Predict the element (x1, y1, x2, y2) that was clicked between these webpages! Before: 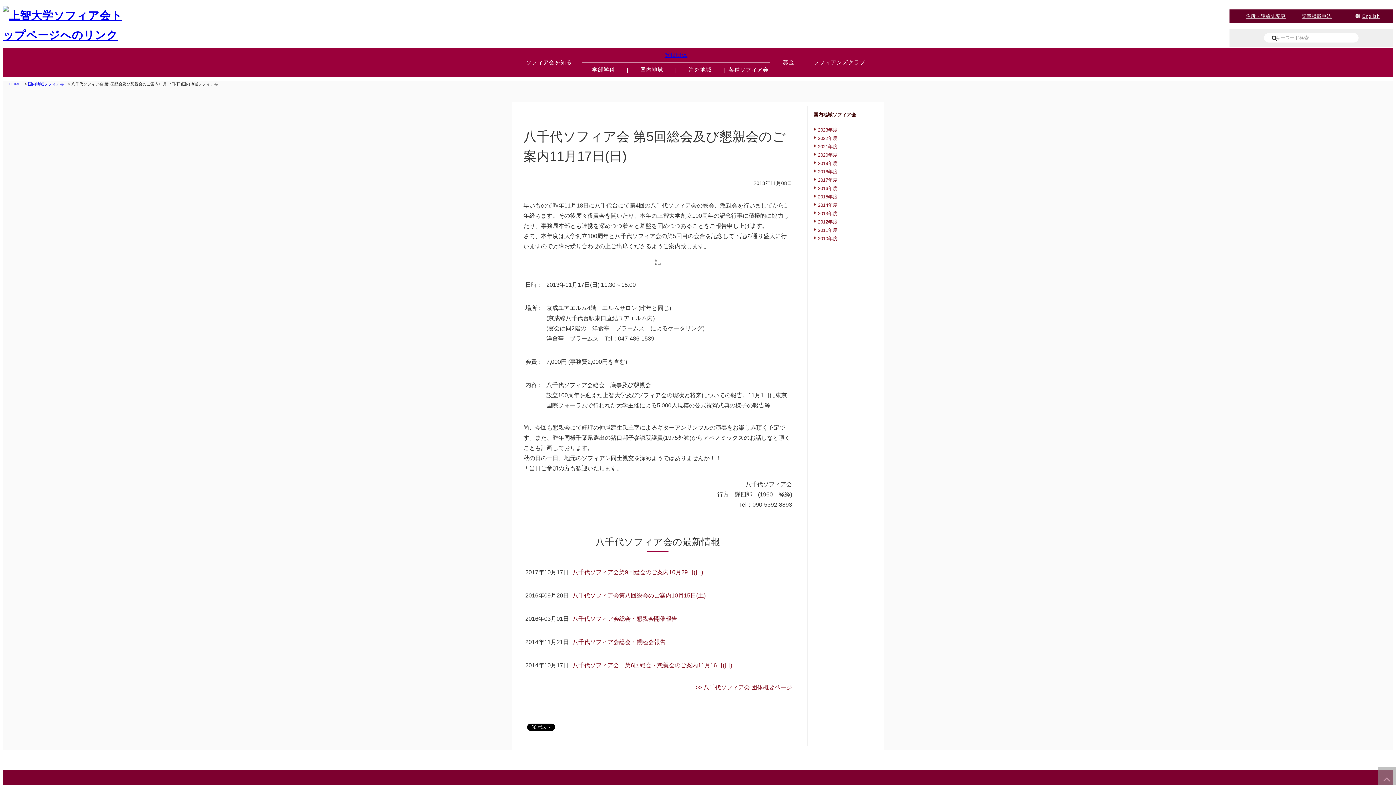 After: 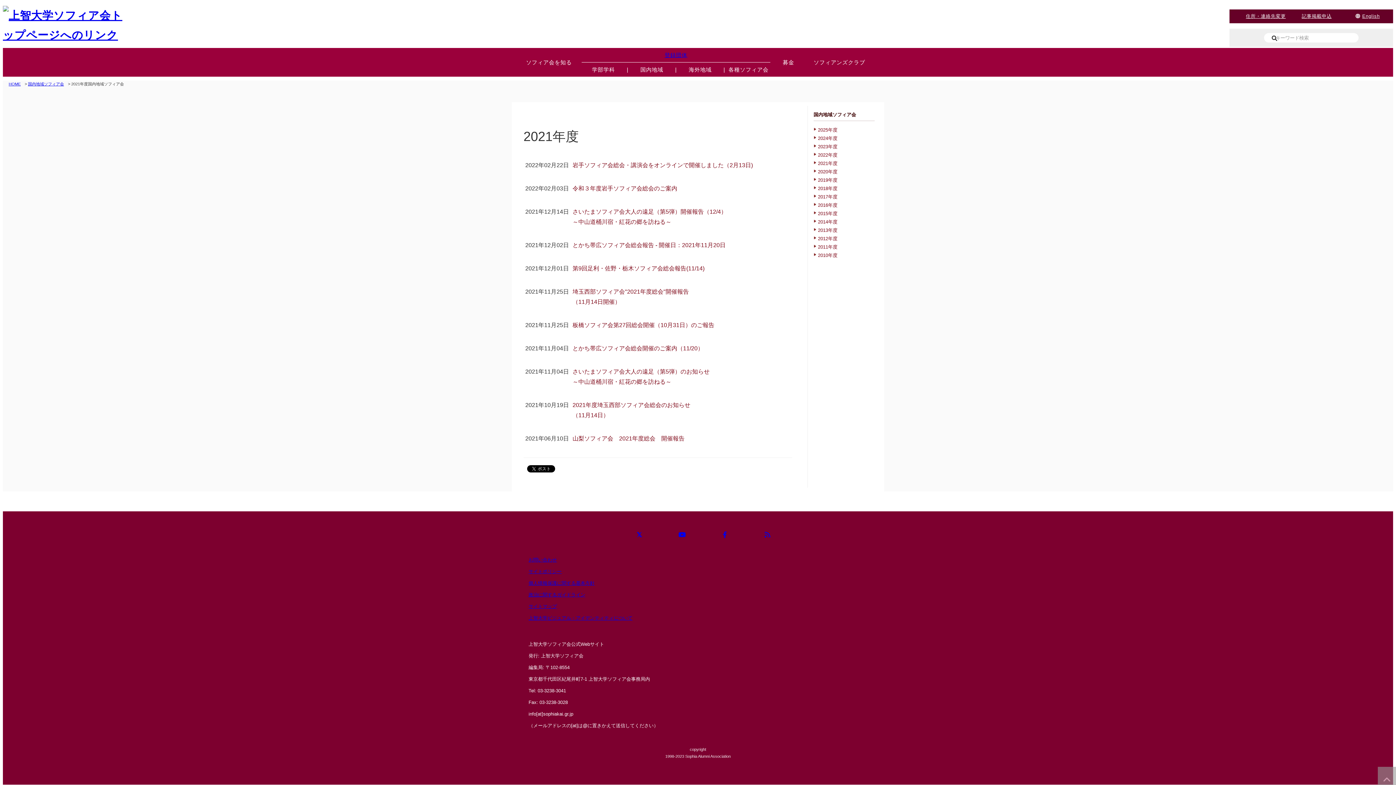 Action: label: 2021年度 bbox: (818, 143, 837, 149)